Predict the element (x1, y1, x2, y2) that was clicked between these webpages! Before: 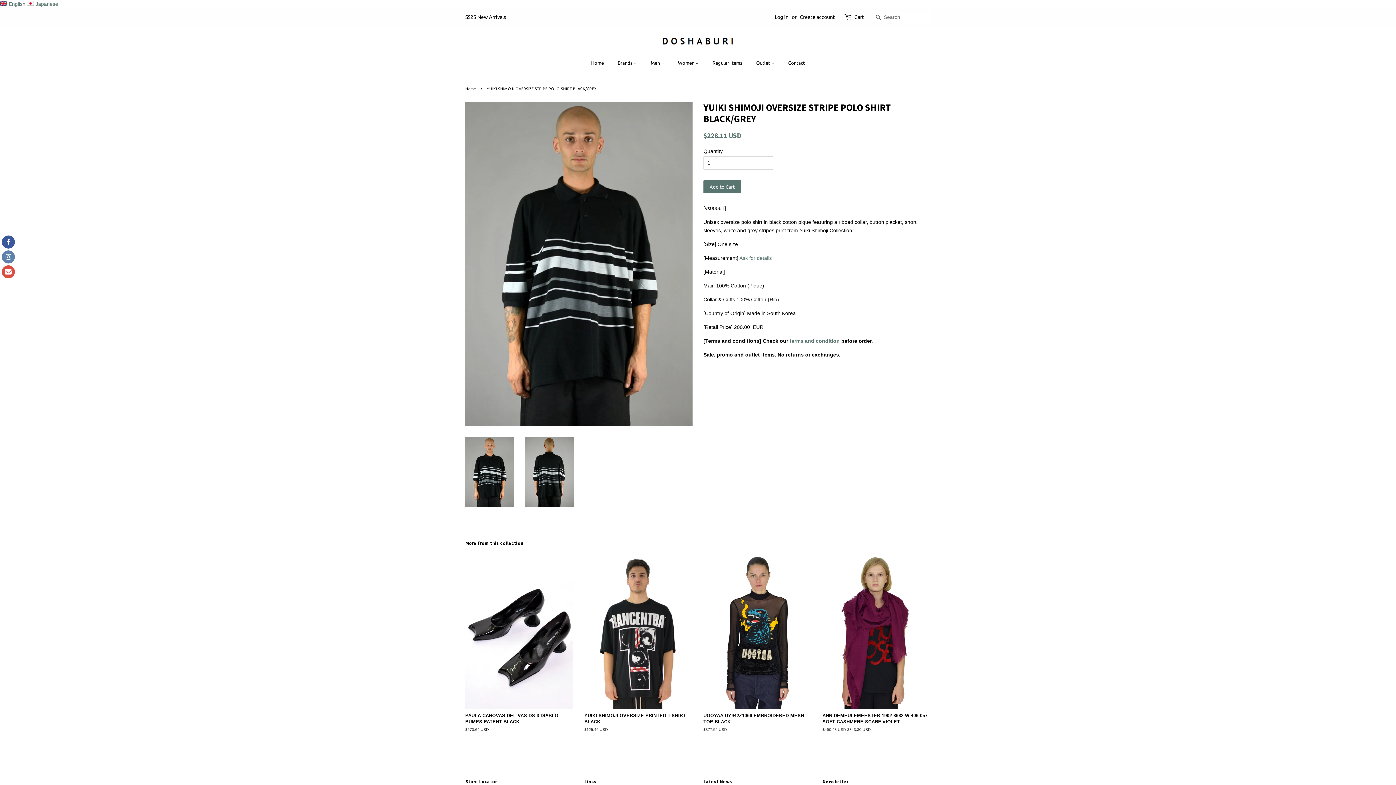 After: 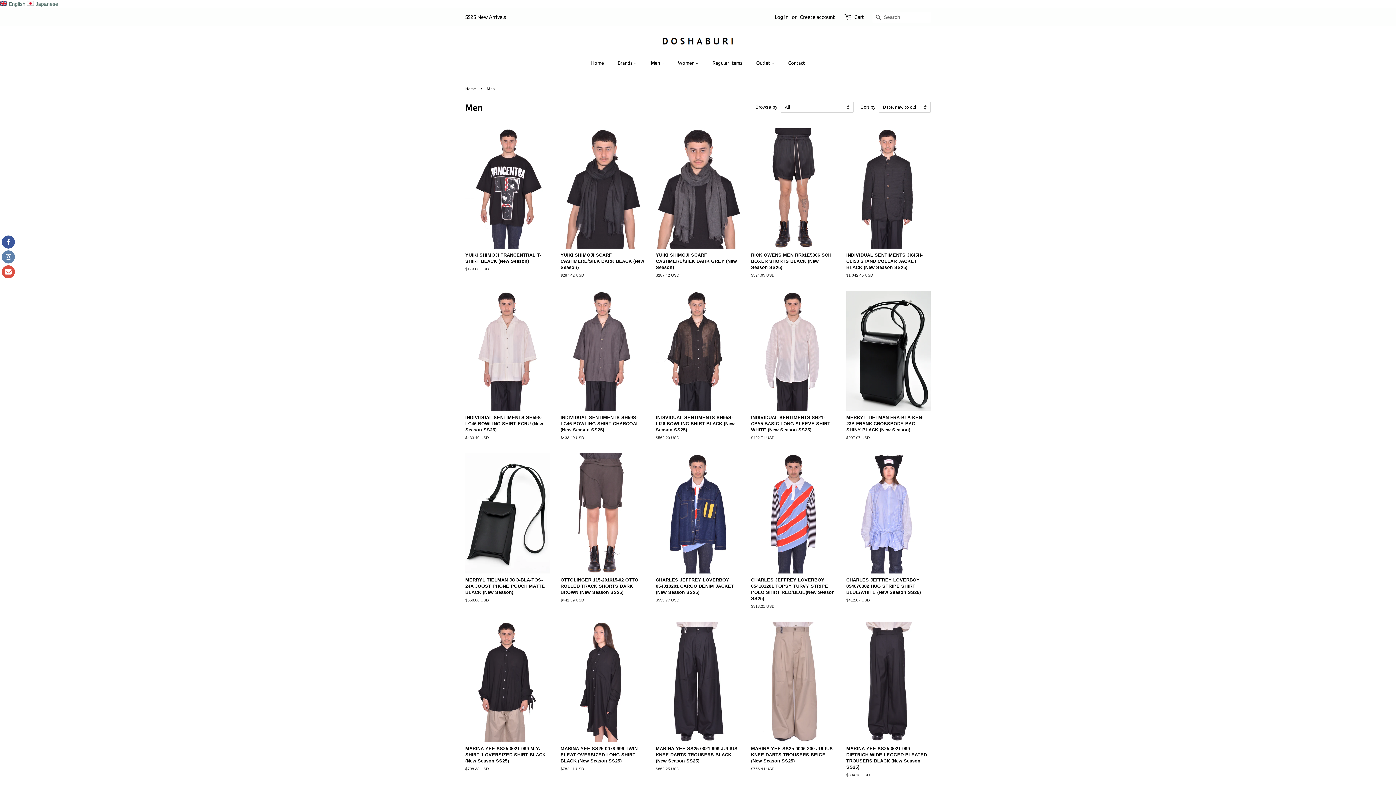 Action: label: Men  bbox: (645, 56, 671, 69)